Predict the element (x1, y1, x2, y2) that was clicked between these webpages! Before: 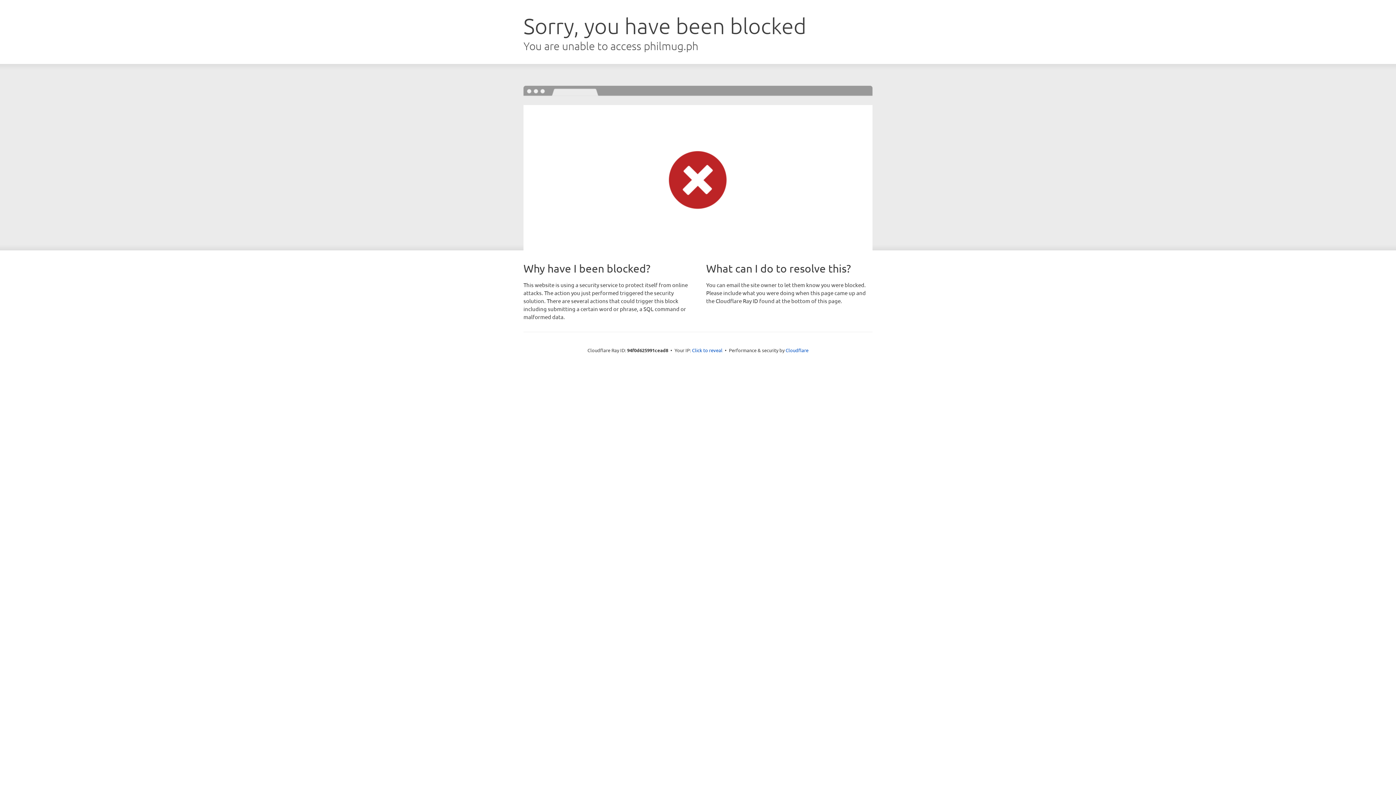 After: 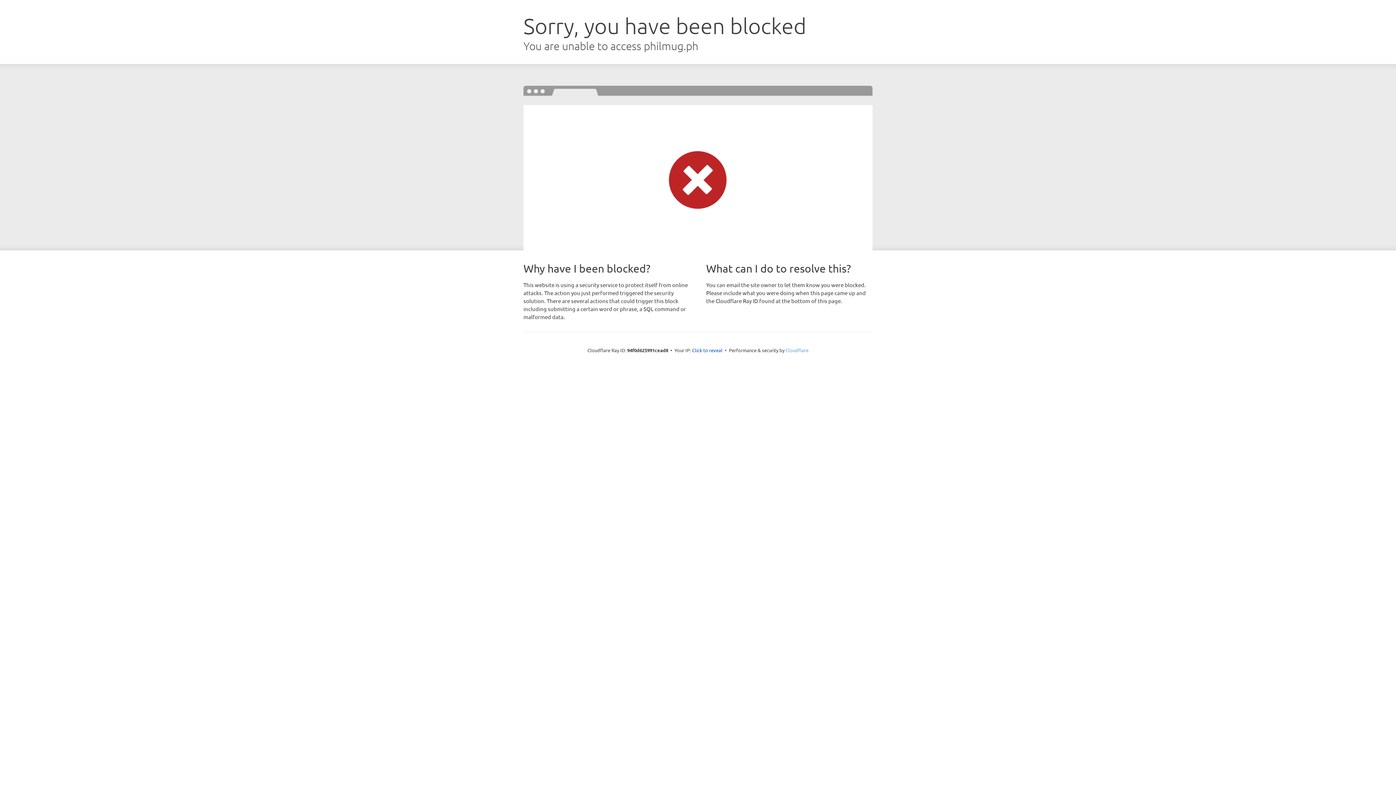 Action: label: Cloudflare bbox: (785, 347, 808, 353)